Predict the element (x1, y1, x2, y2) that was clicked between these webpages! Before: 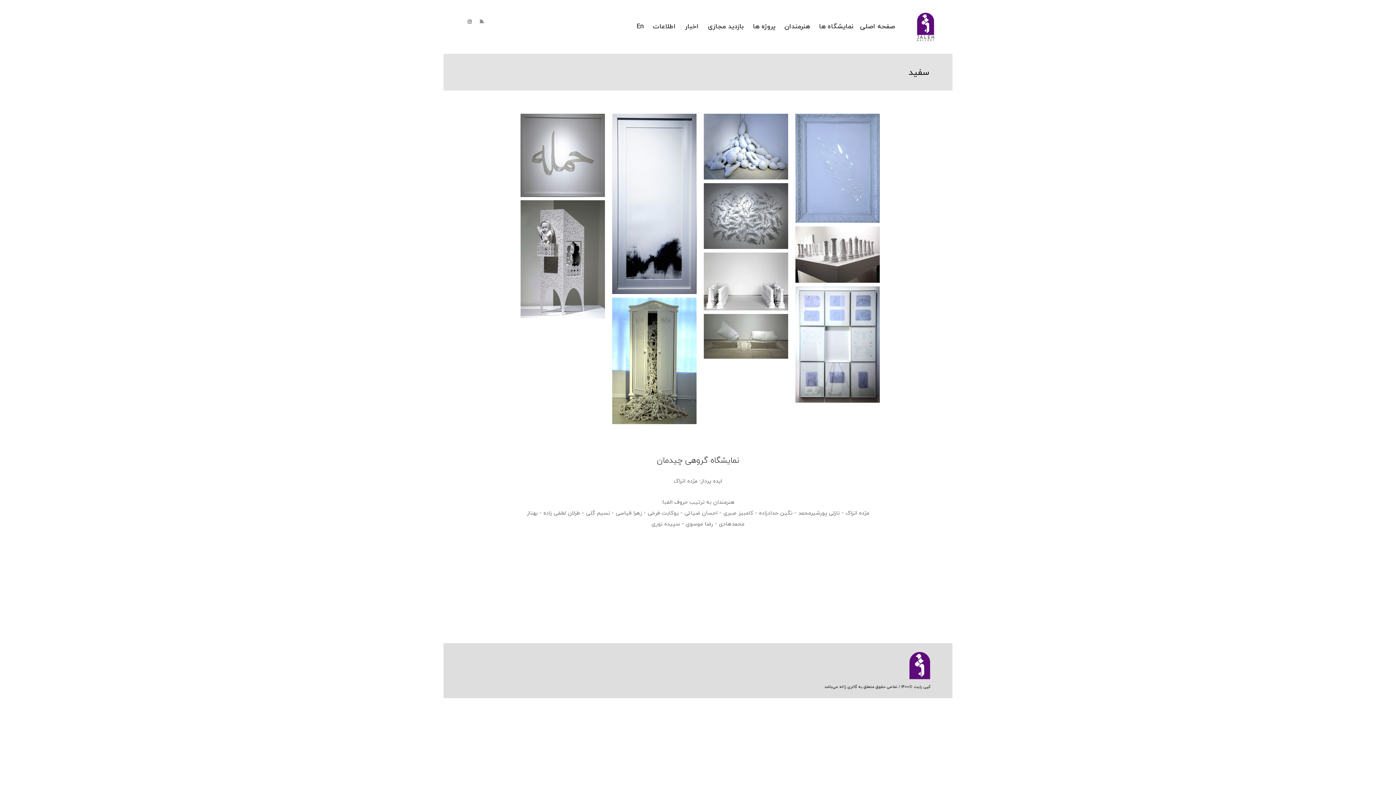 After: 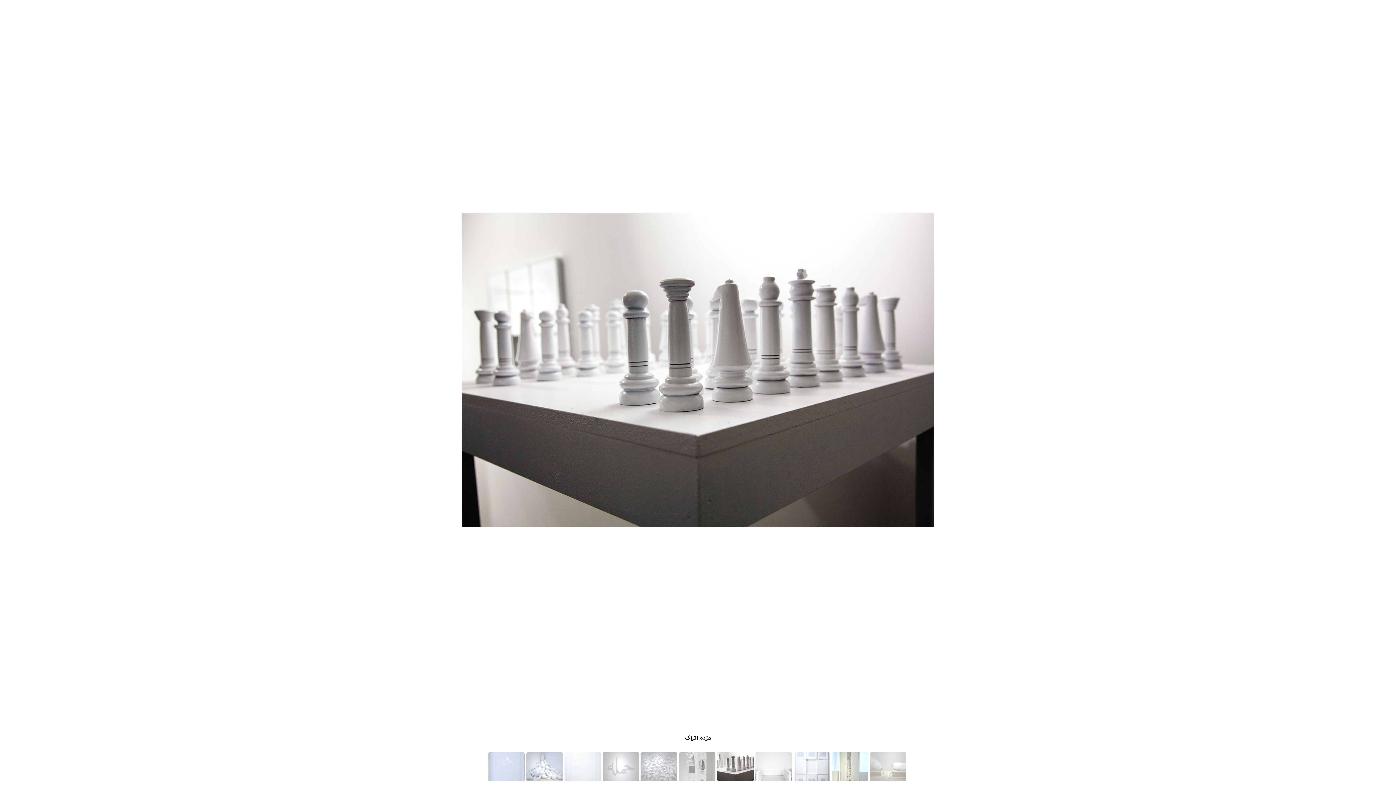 Action: bbox: (795, 226, 879, 282)